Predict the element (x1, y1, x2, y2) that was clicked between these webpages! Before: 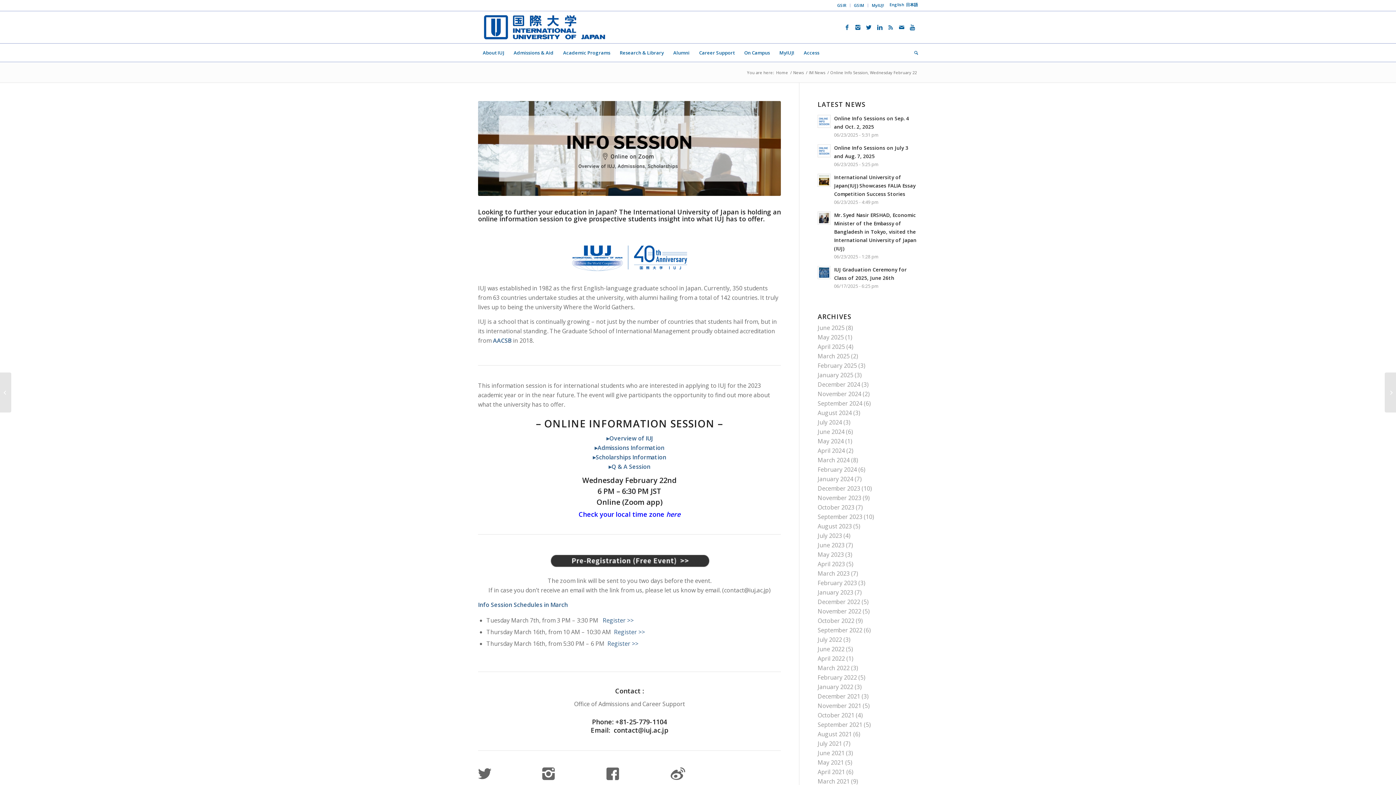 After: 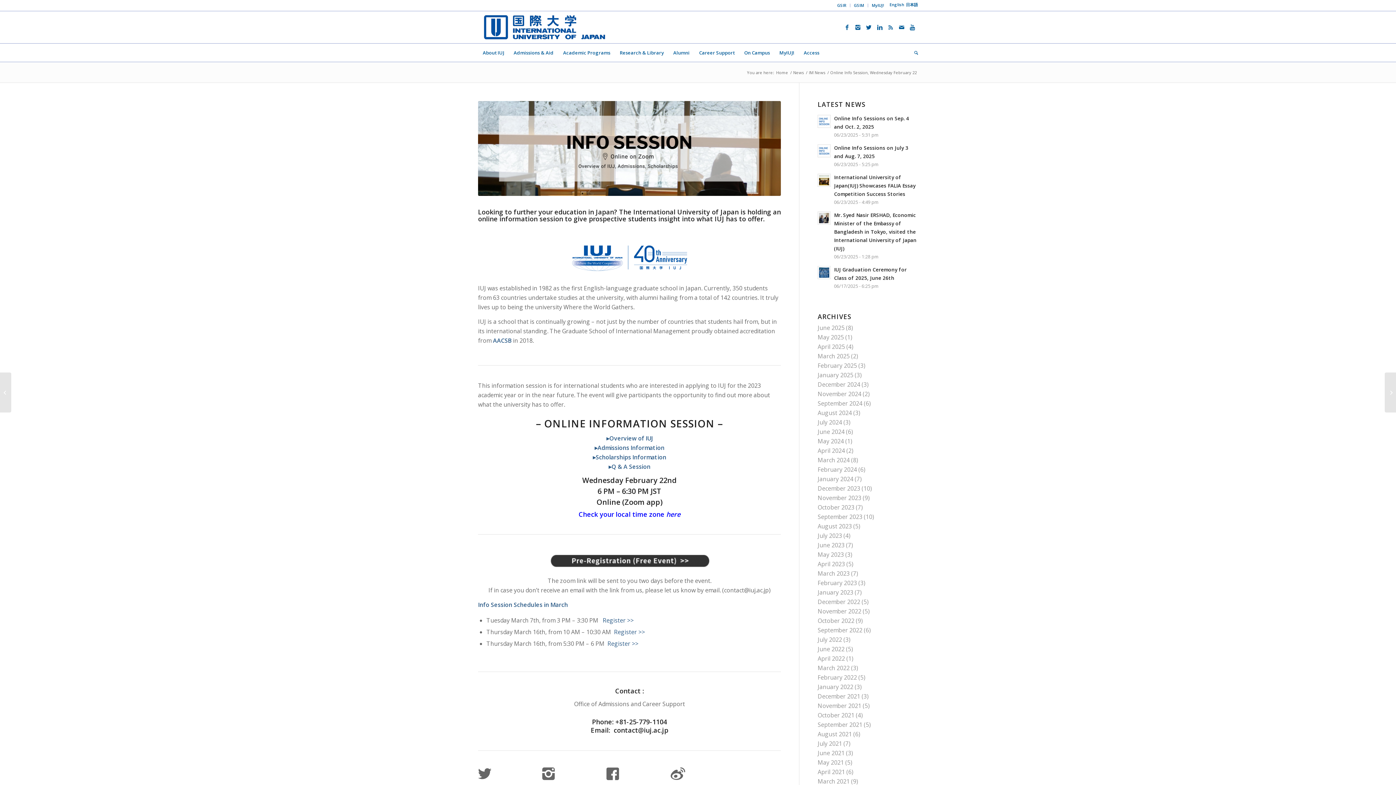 Action: bbox: (478, 550, 781, 571)